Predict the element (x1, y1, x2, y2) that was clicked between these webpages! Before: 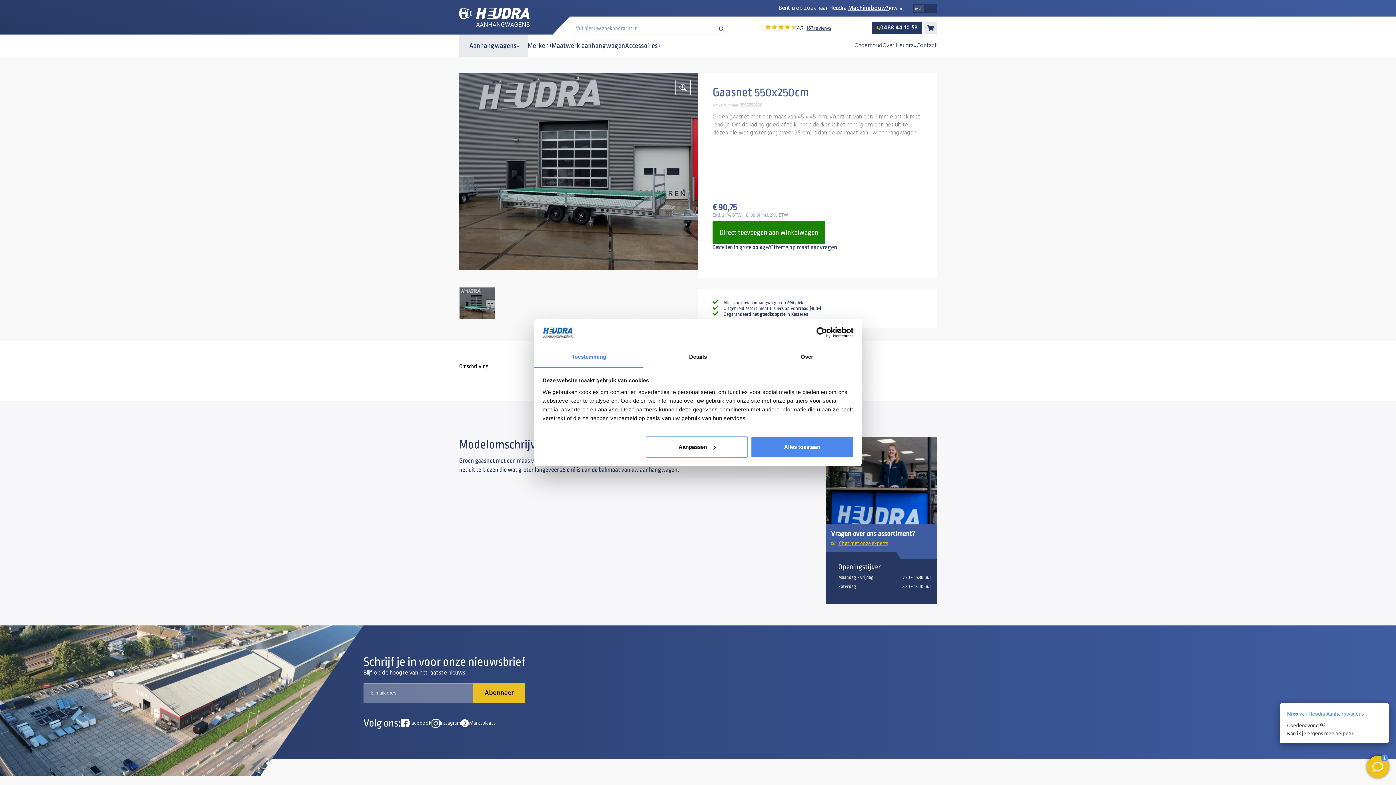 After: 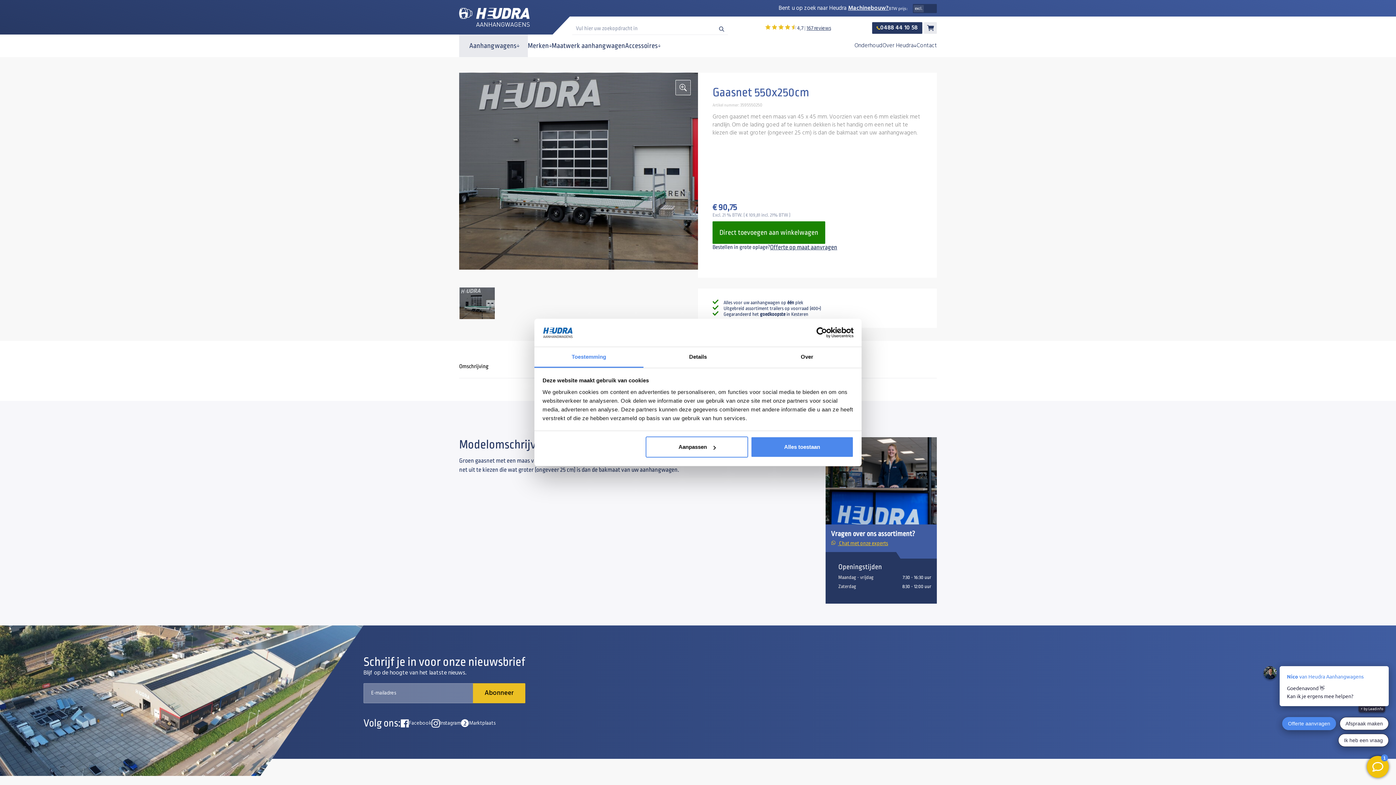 Action: label: Marktplaats bbox: (461, 719, 495, 727)